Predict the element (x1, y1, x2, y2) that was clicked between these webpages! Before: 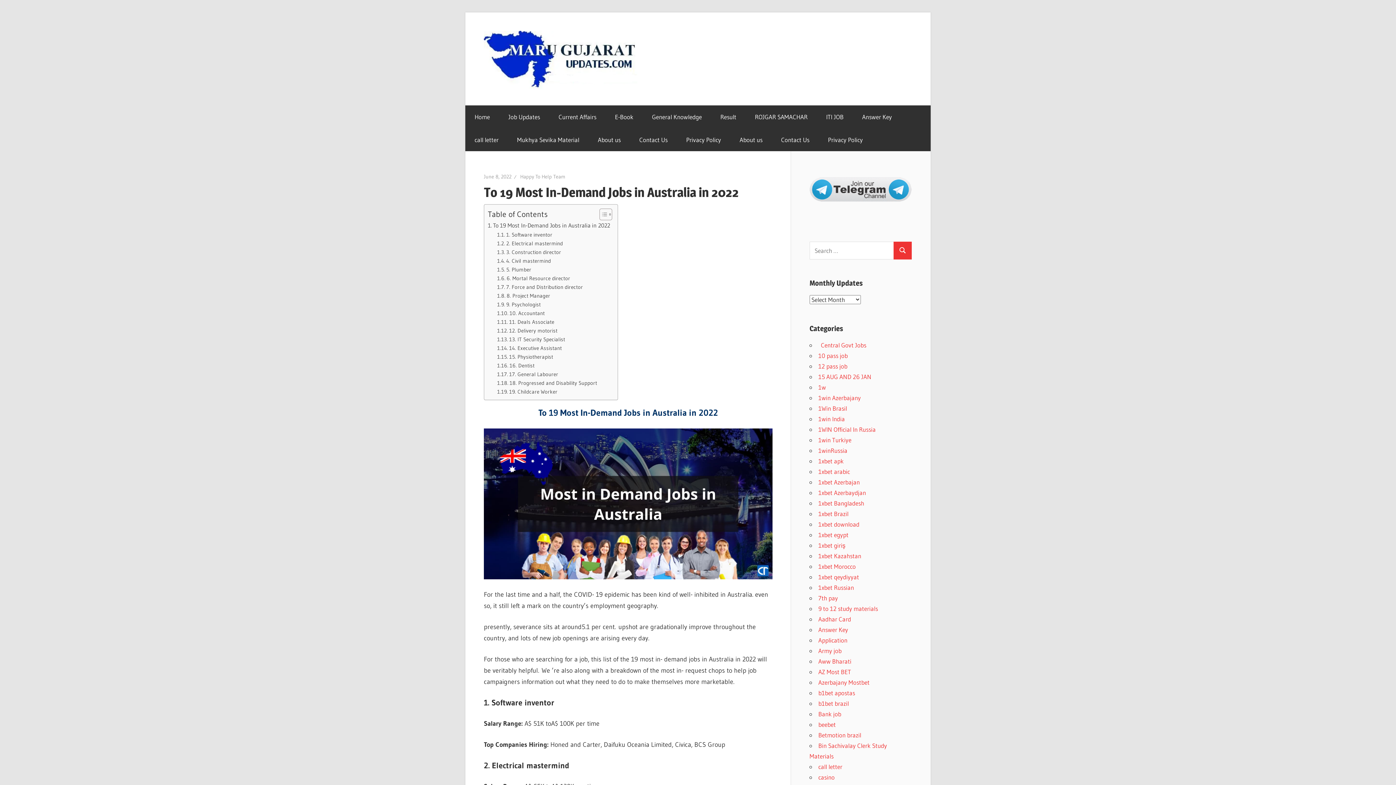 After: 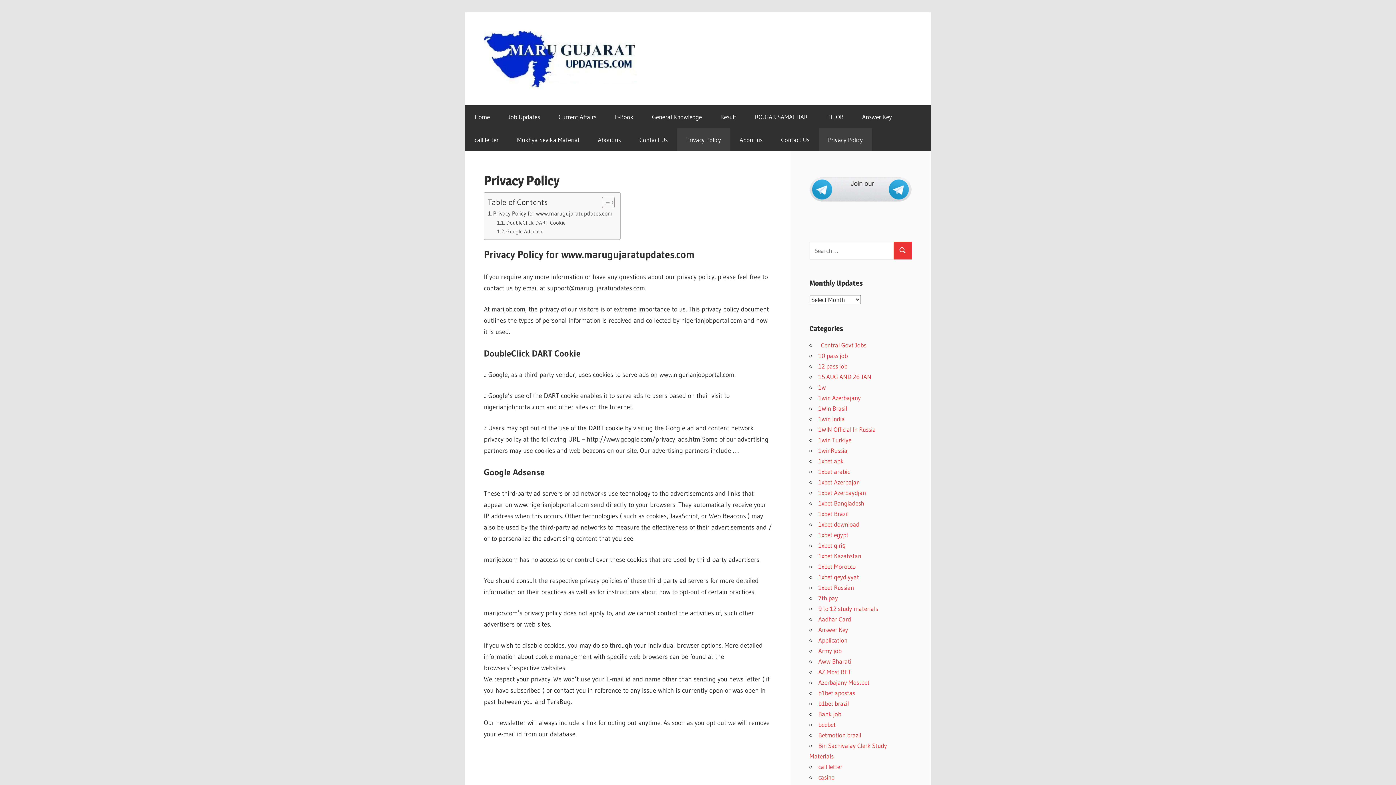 Action: bbox: (818, 128, 872, 151) label: Privacy Policy